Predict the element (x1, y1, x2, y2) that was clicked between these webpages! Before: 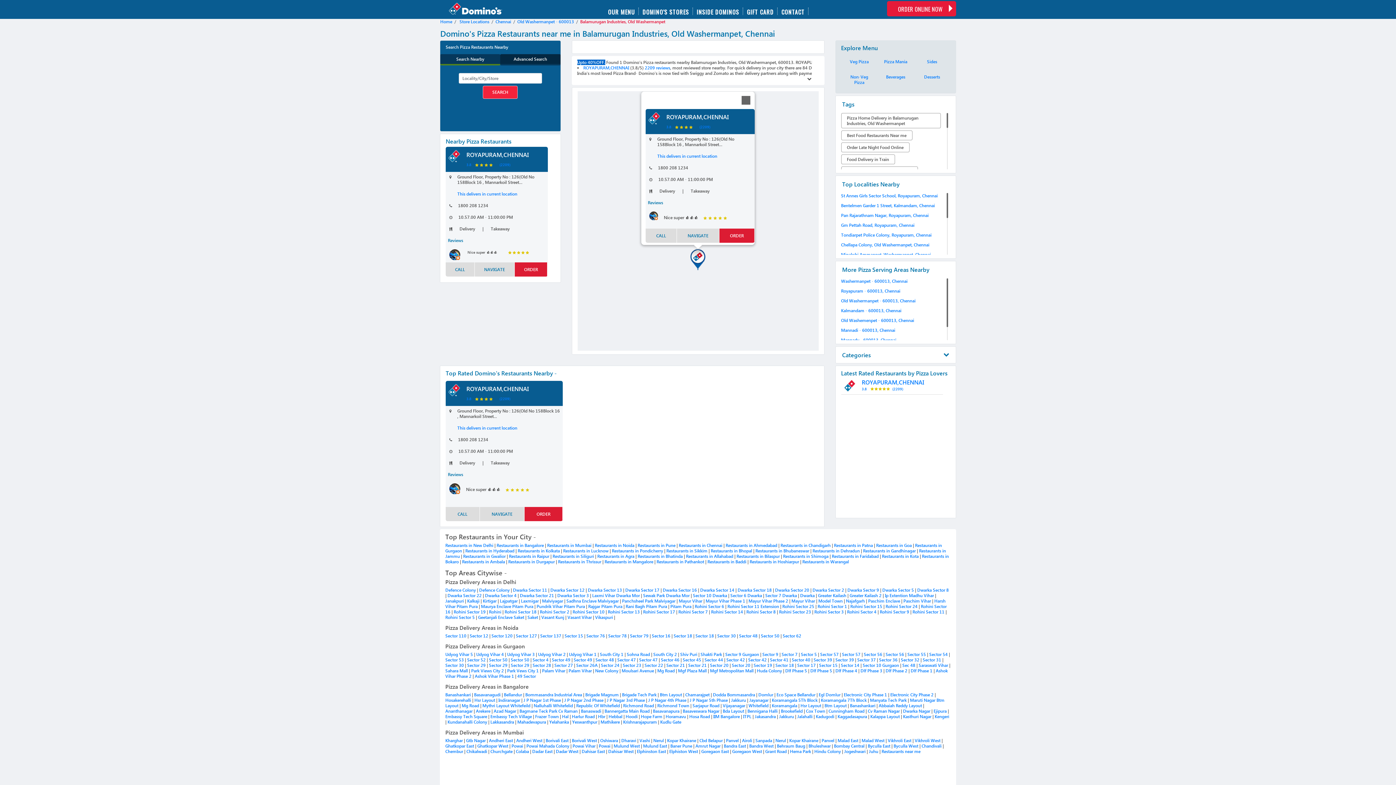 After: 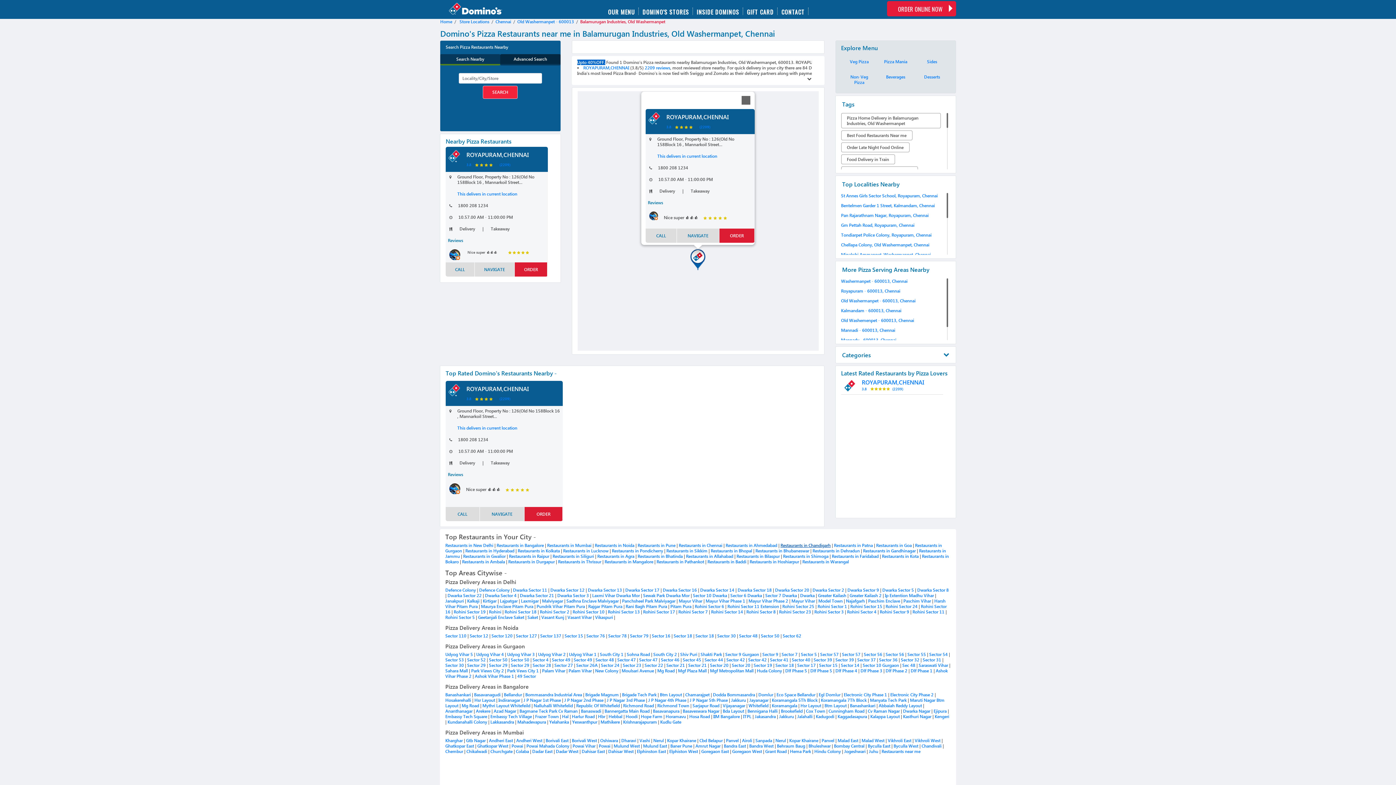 Action: bbox: (780, 542, 830, 548) label: Restaurants in Chandigarh